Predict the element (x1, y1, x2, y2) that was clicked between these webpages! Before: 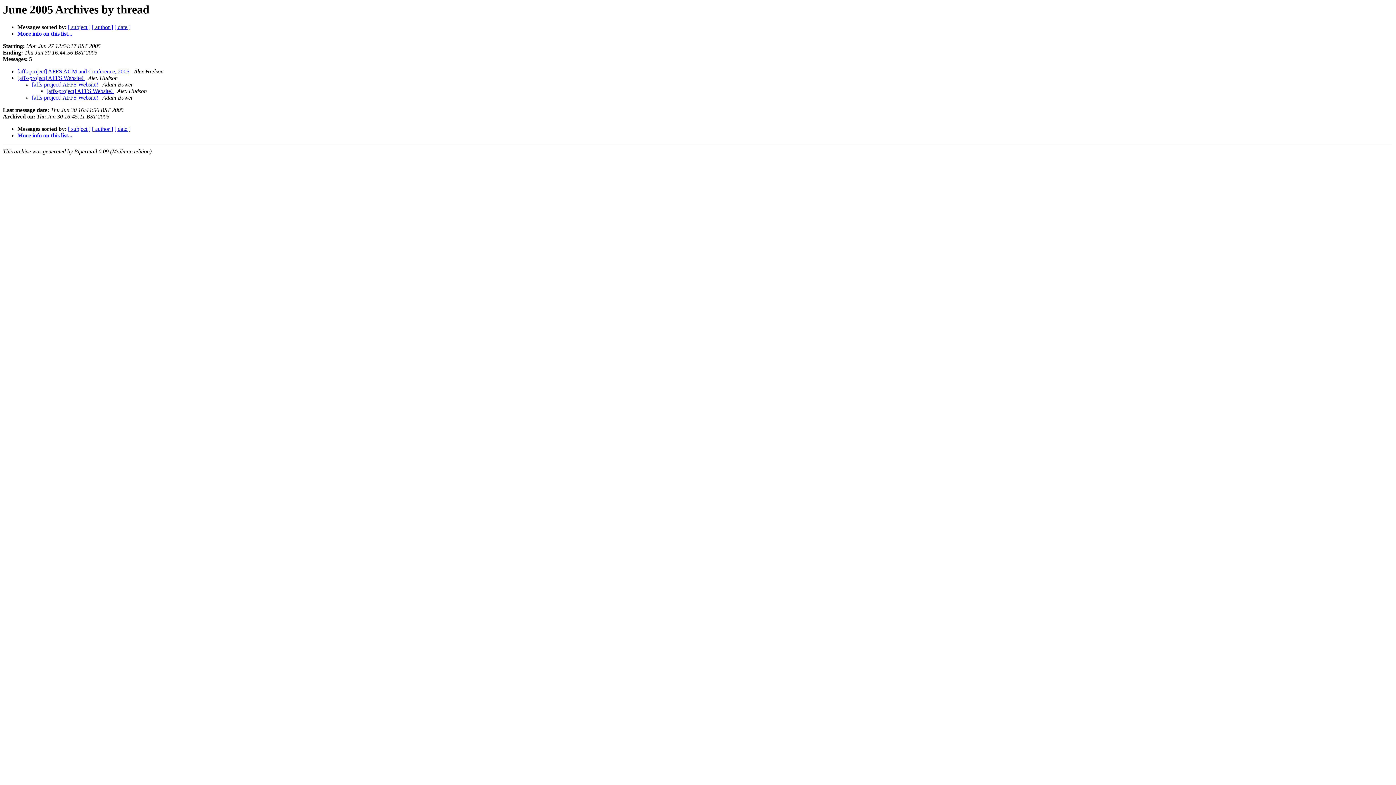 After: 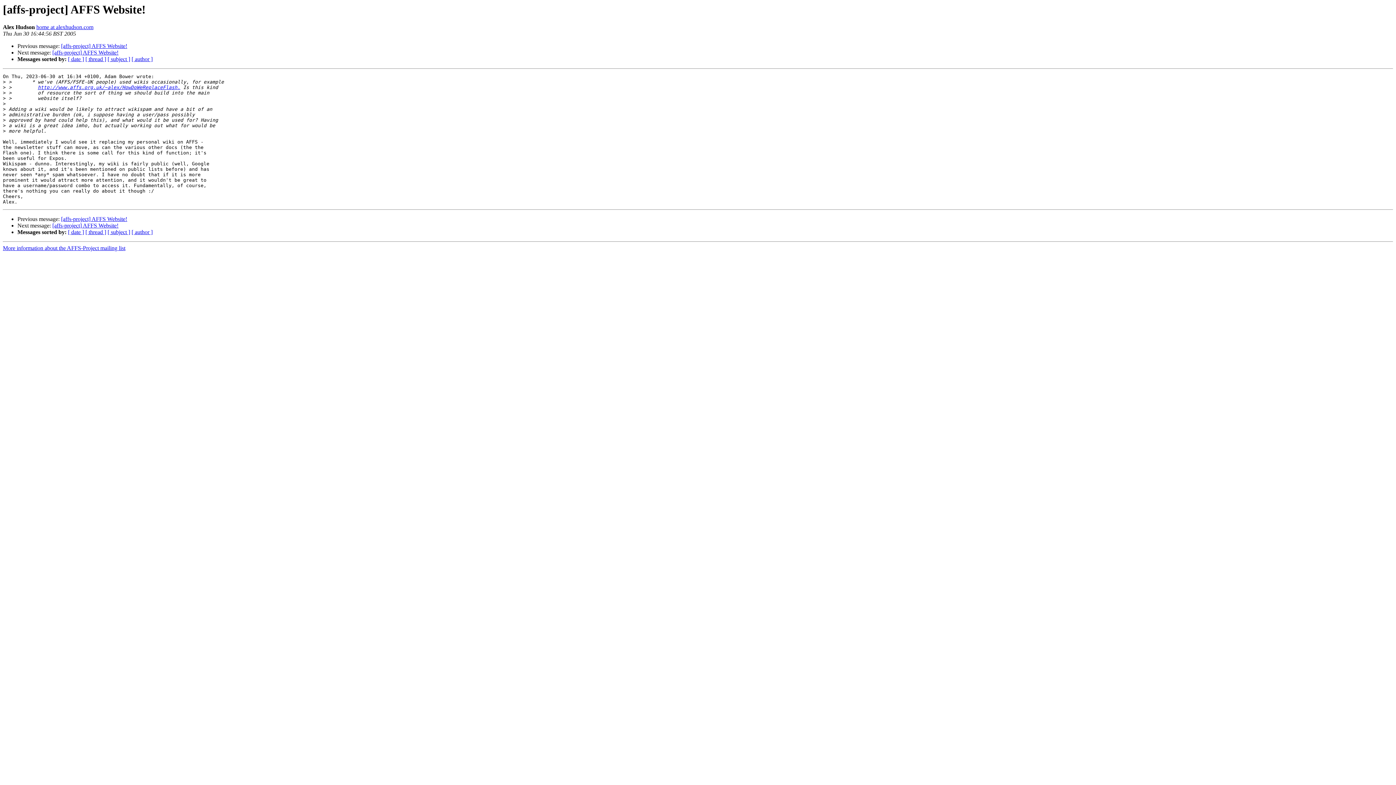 Action: label: [affs-project] AFFS Website!  bbox: (46, 88, 114, 94)